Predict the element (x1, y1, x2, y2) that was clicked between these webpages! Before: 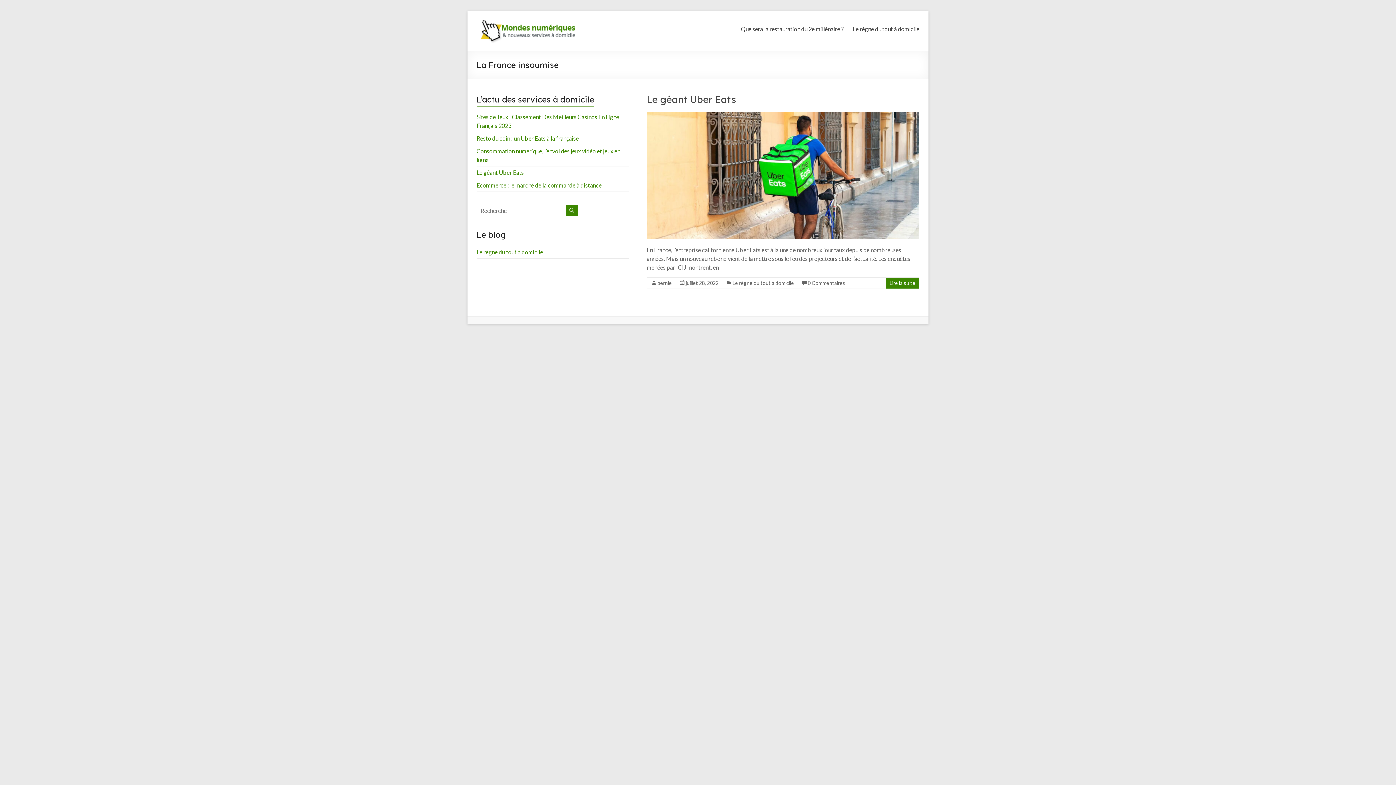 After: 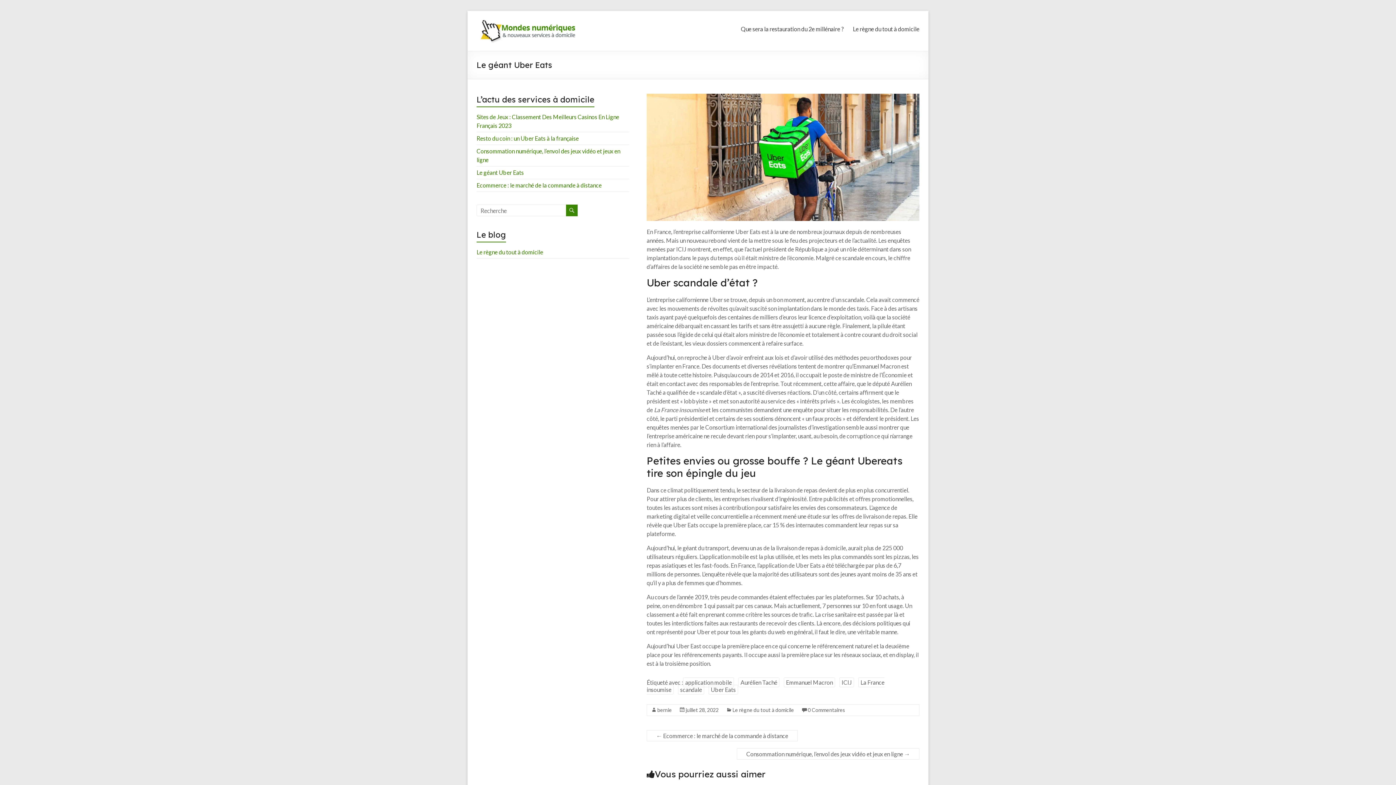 Action: bbox: (476, 169, 524, 176) label: Le géant Uber Eats